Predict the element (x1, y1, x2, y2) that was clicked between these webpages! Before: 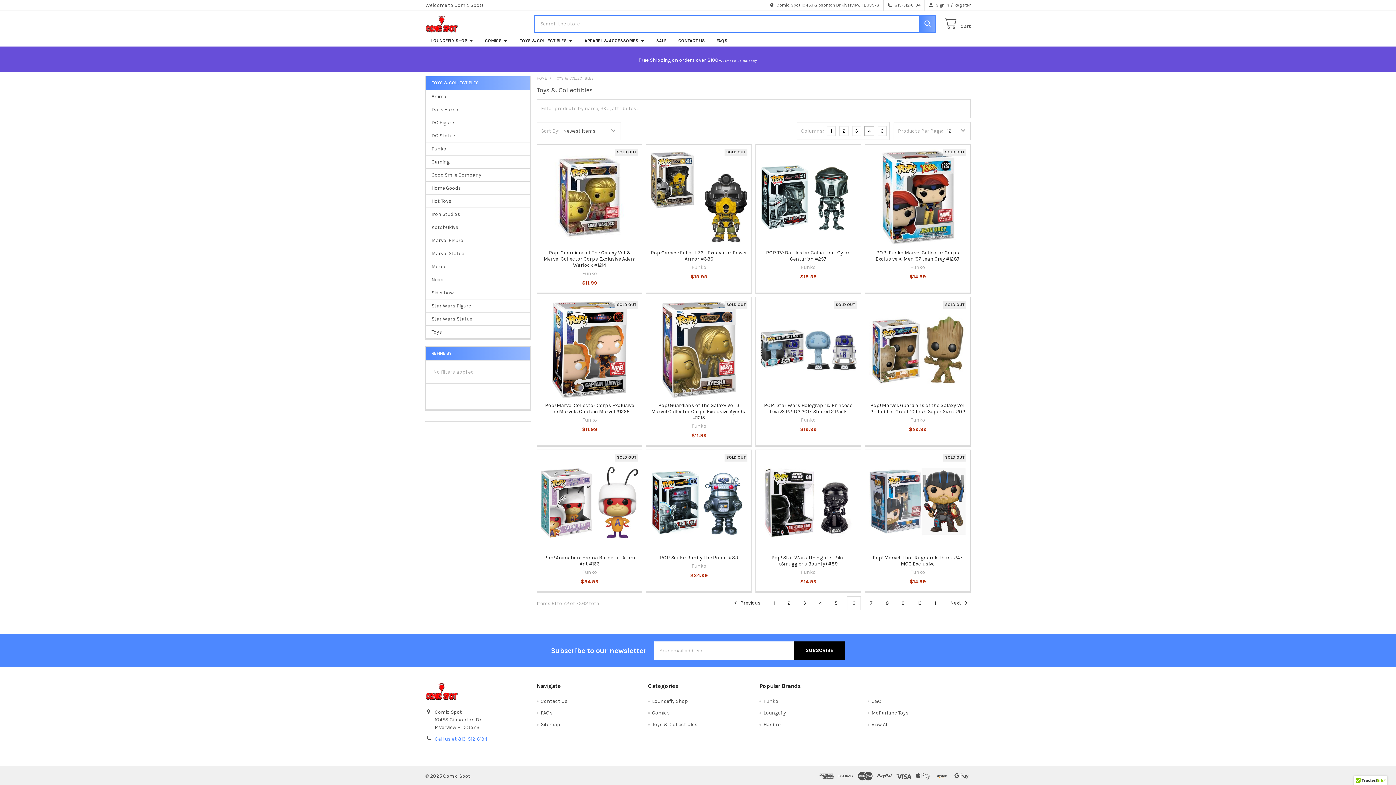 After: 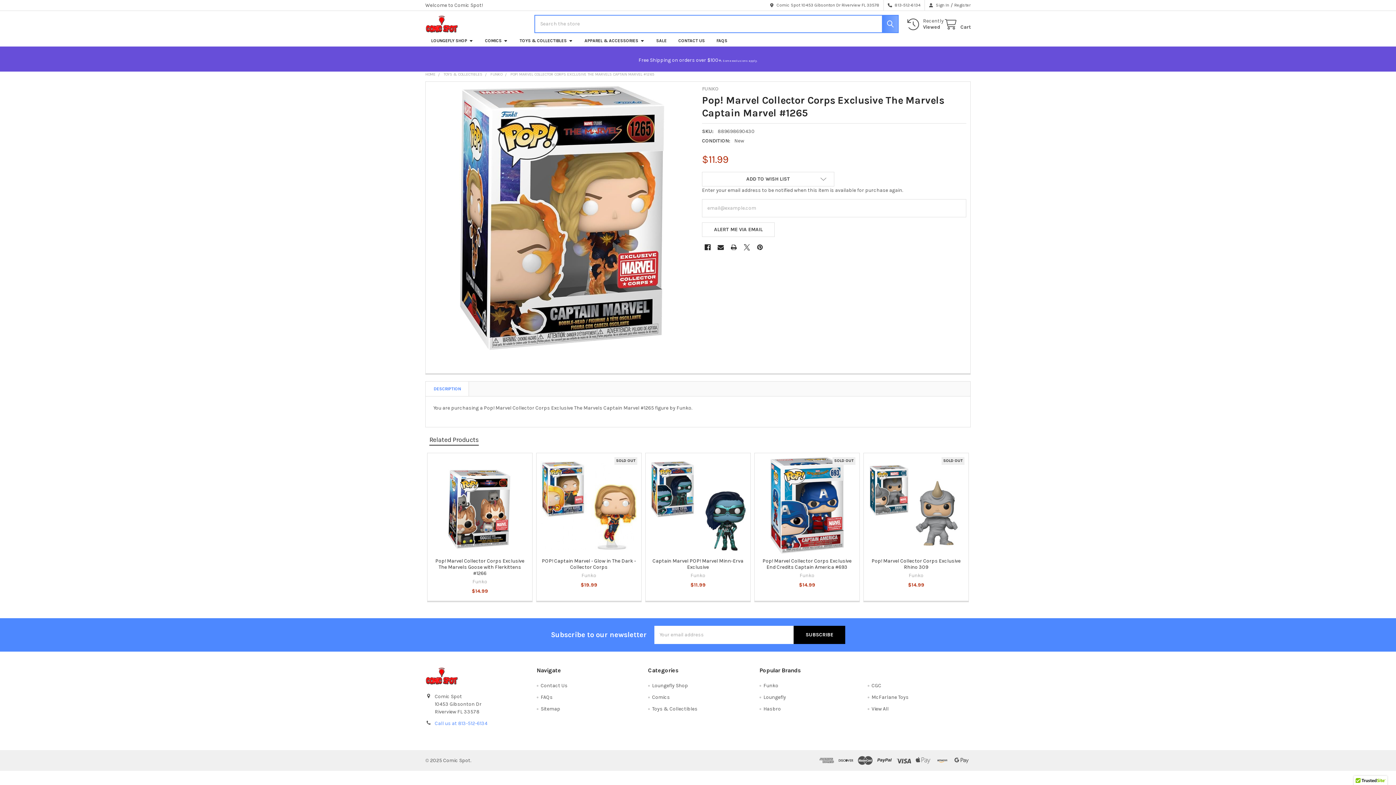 Action: bbox: (545, 402, 634, 414) label: Pop! Marvel Collector Corps Exclusive The Marvels Captain Marvel #1265